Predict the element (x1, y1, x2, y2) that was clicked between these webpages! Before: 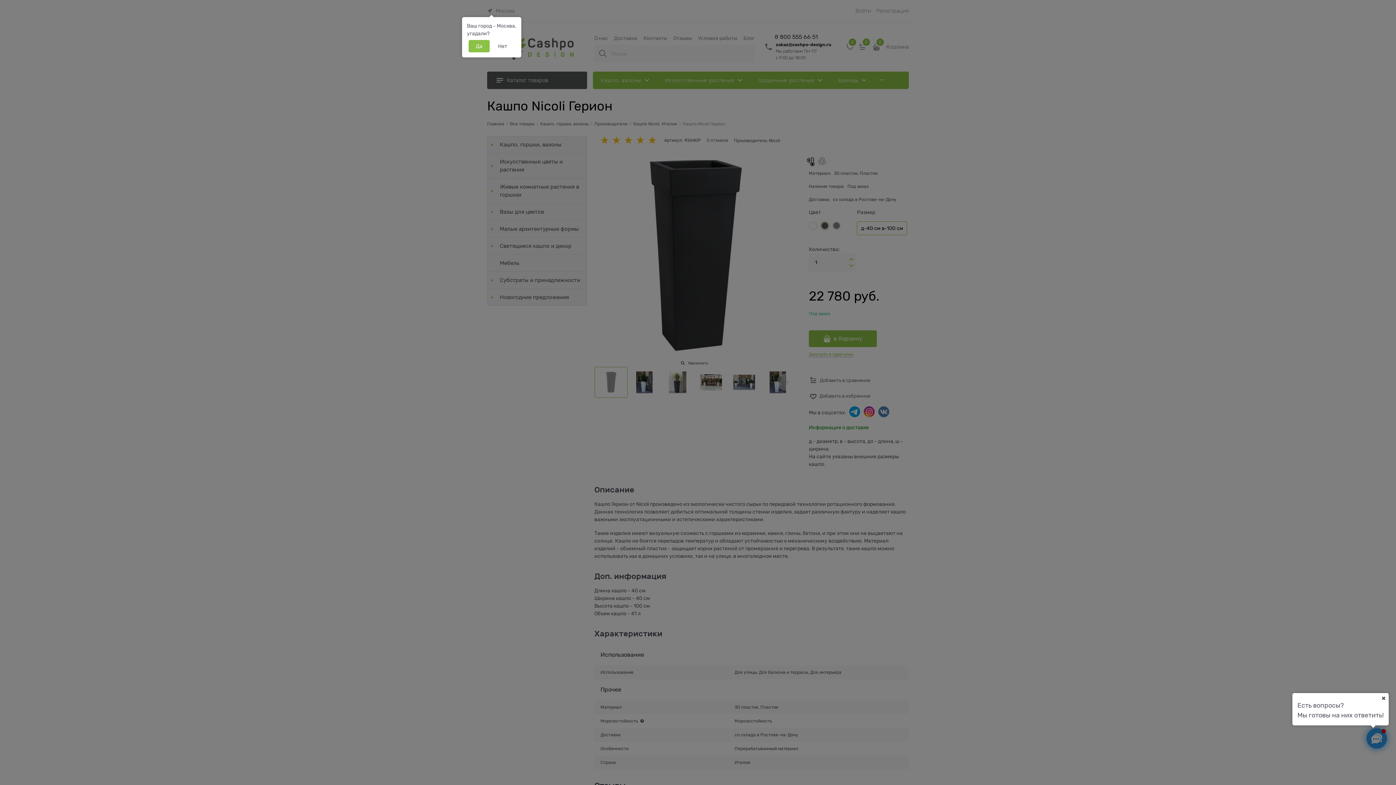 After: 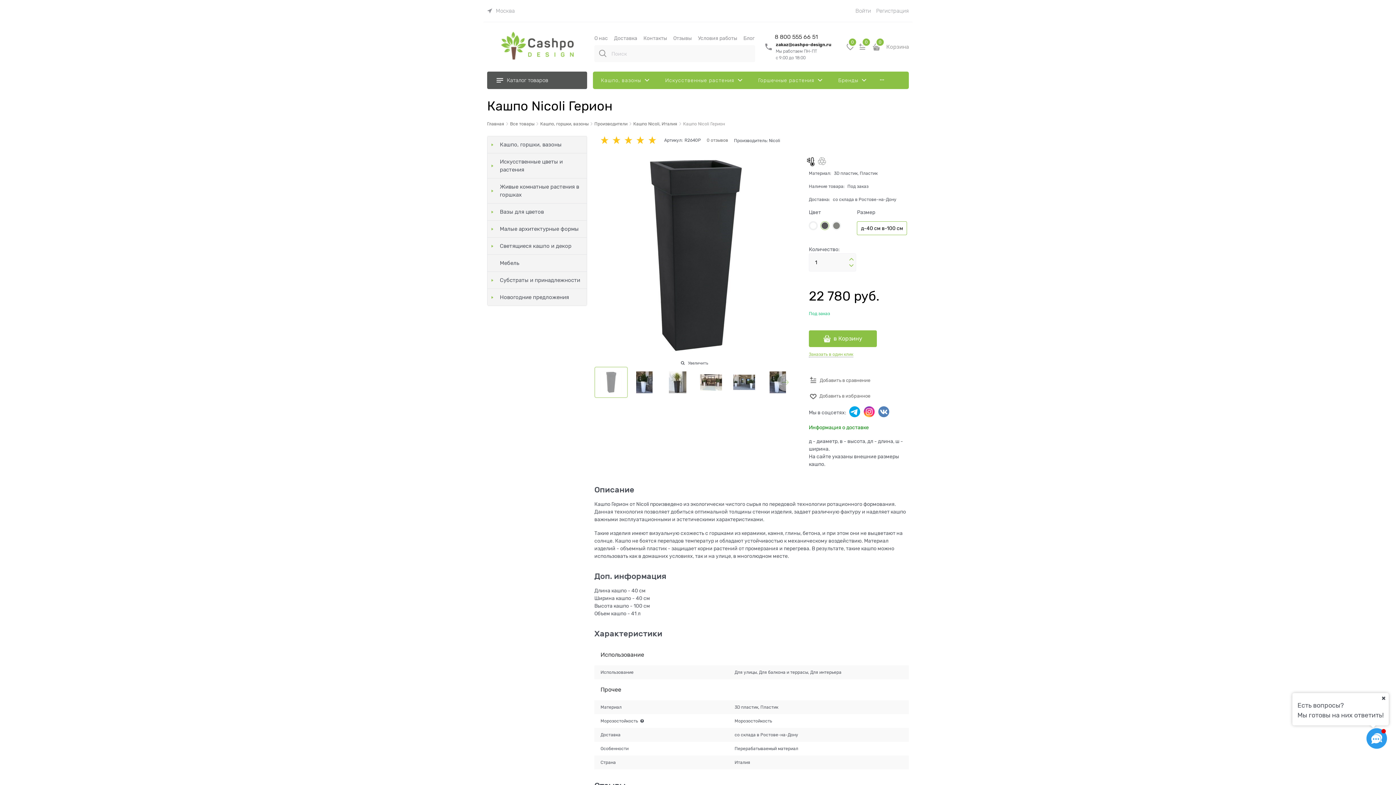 Action: bbox: (468, 39, 489, 52) label: Да